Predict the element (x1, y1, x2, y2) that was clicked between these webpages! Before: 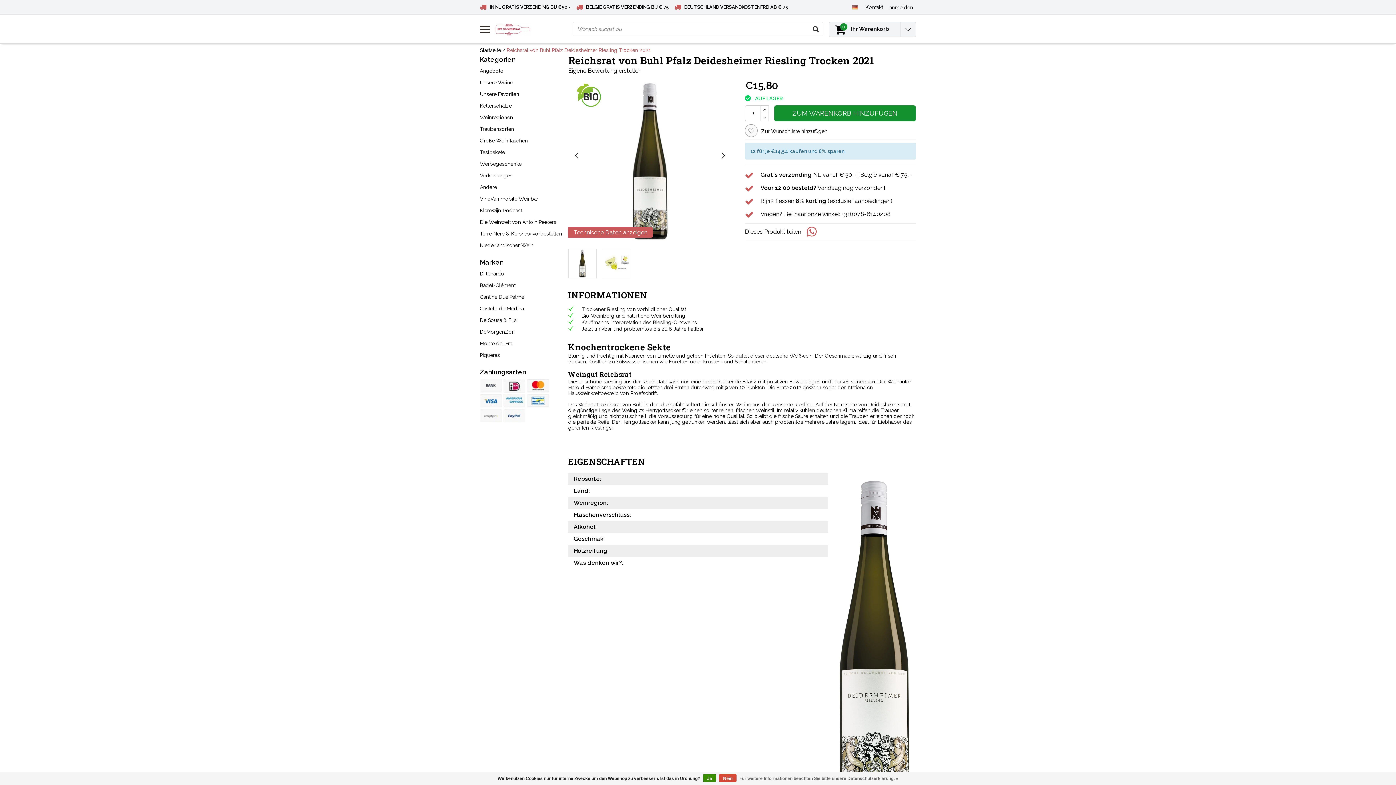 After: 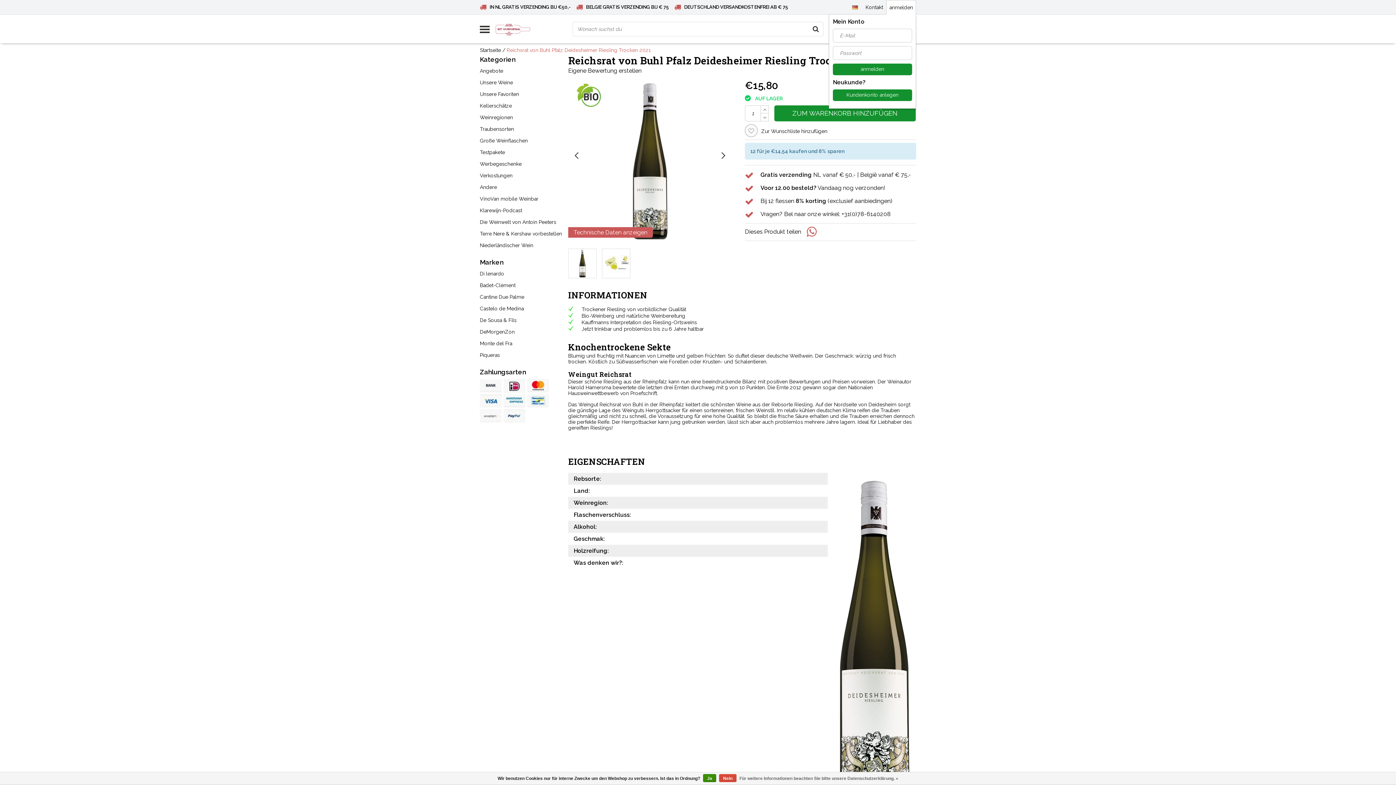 Action: bbox: (886, 0, 916, 14) label: anmelden